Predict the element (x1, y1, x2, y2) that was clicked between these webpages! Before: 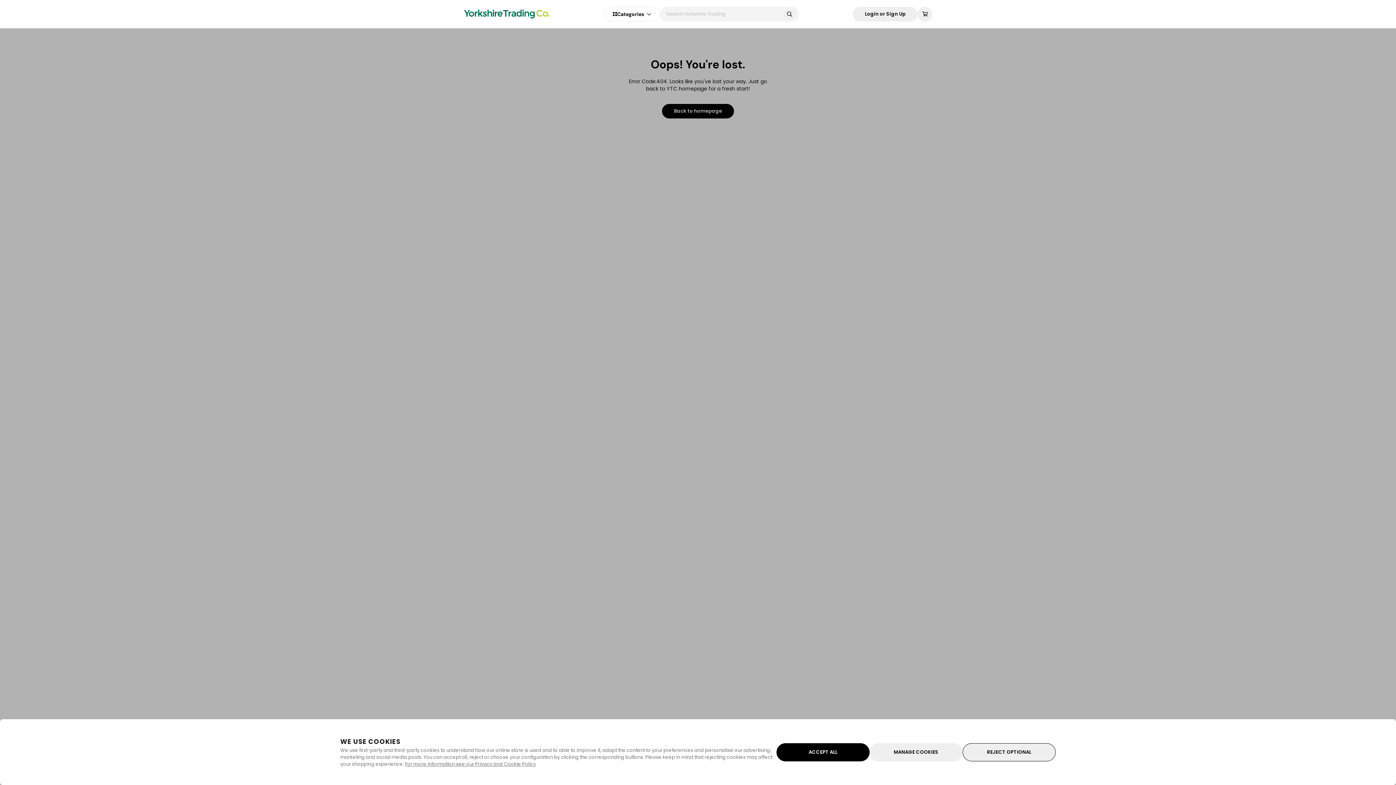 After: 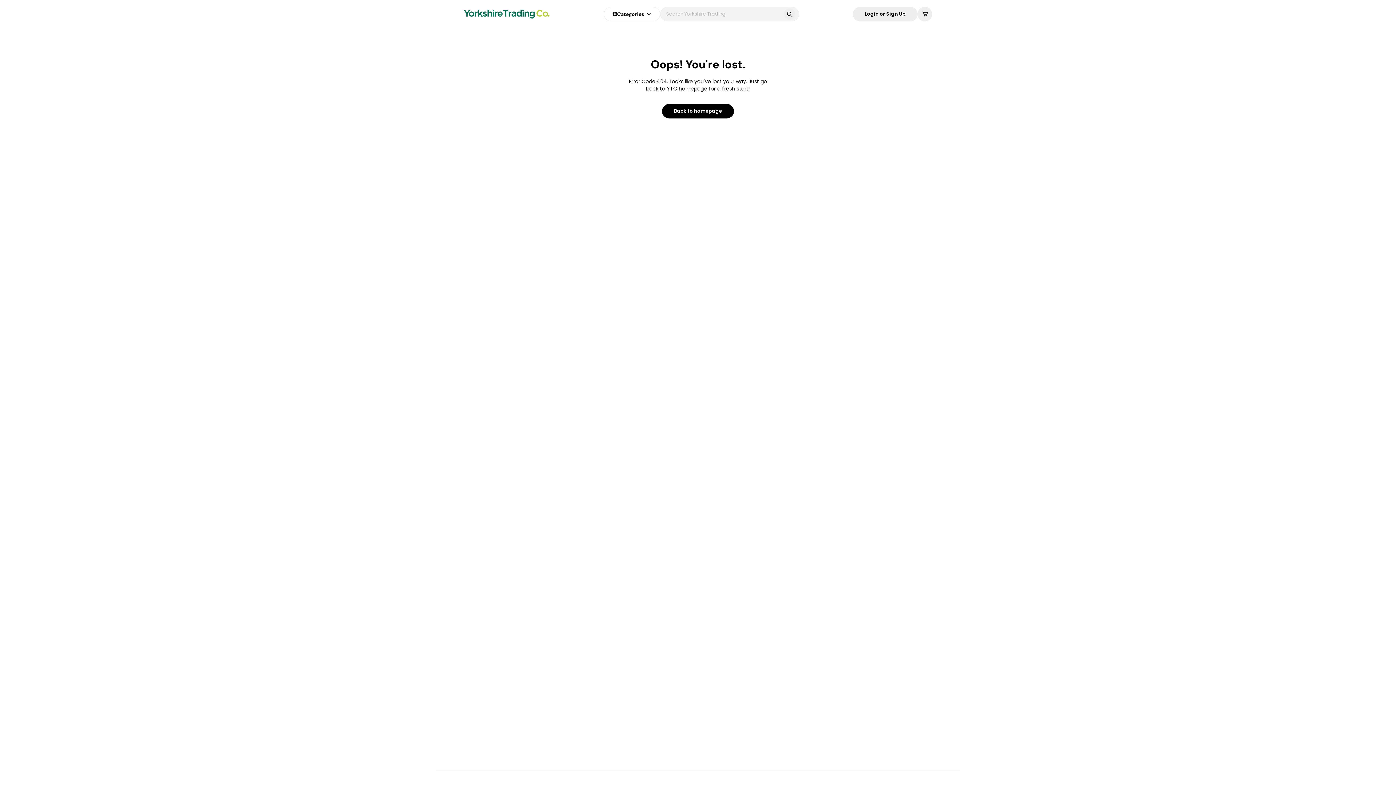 Action: bbox: (776, 743, 869, 761) label: accept cookies